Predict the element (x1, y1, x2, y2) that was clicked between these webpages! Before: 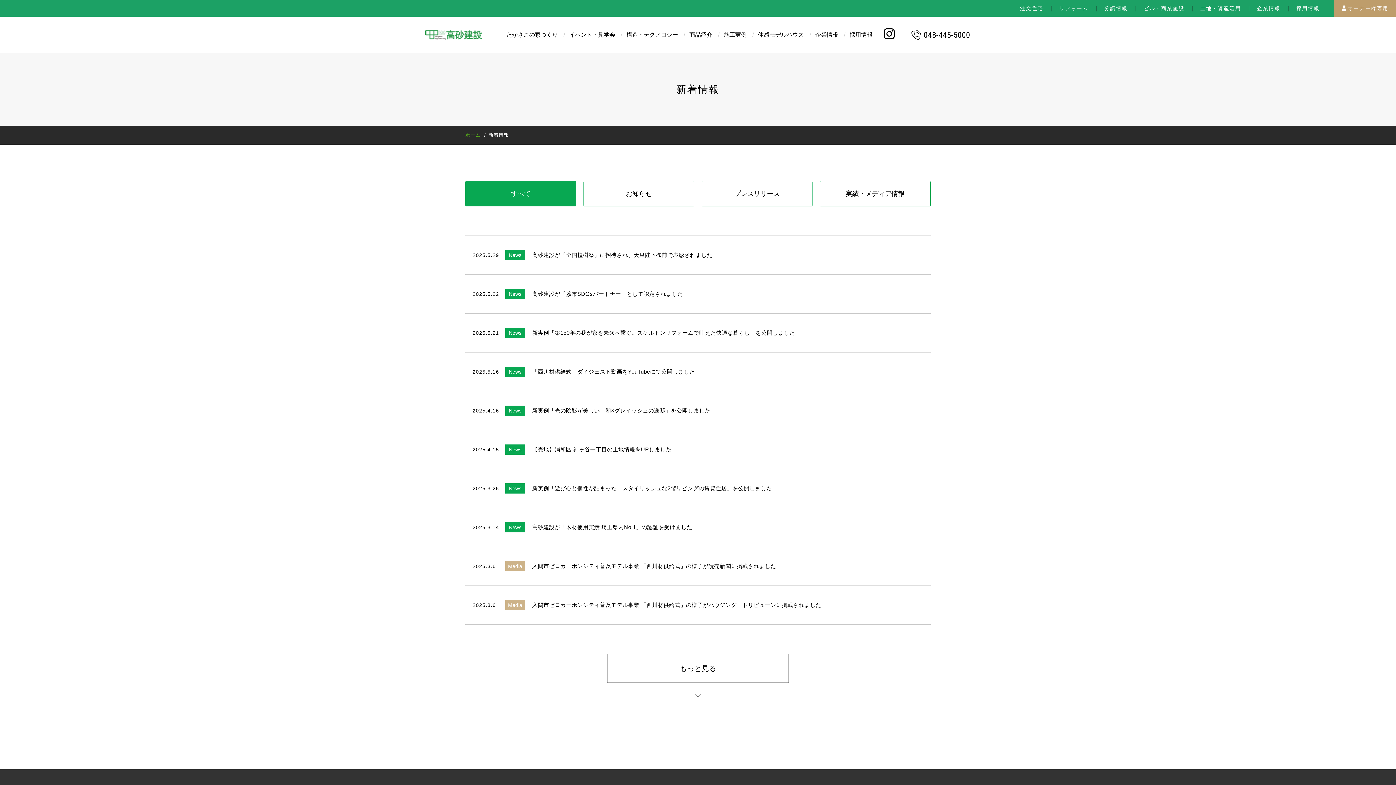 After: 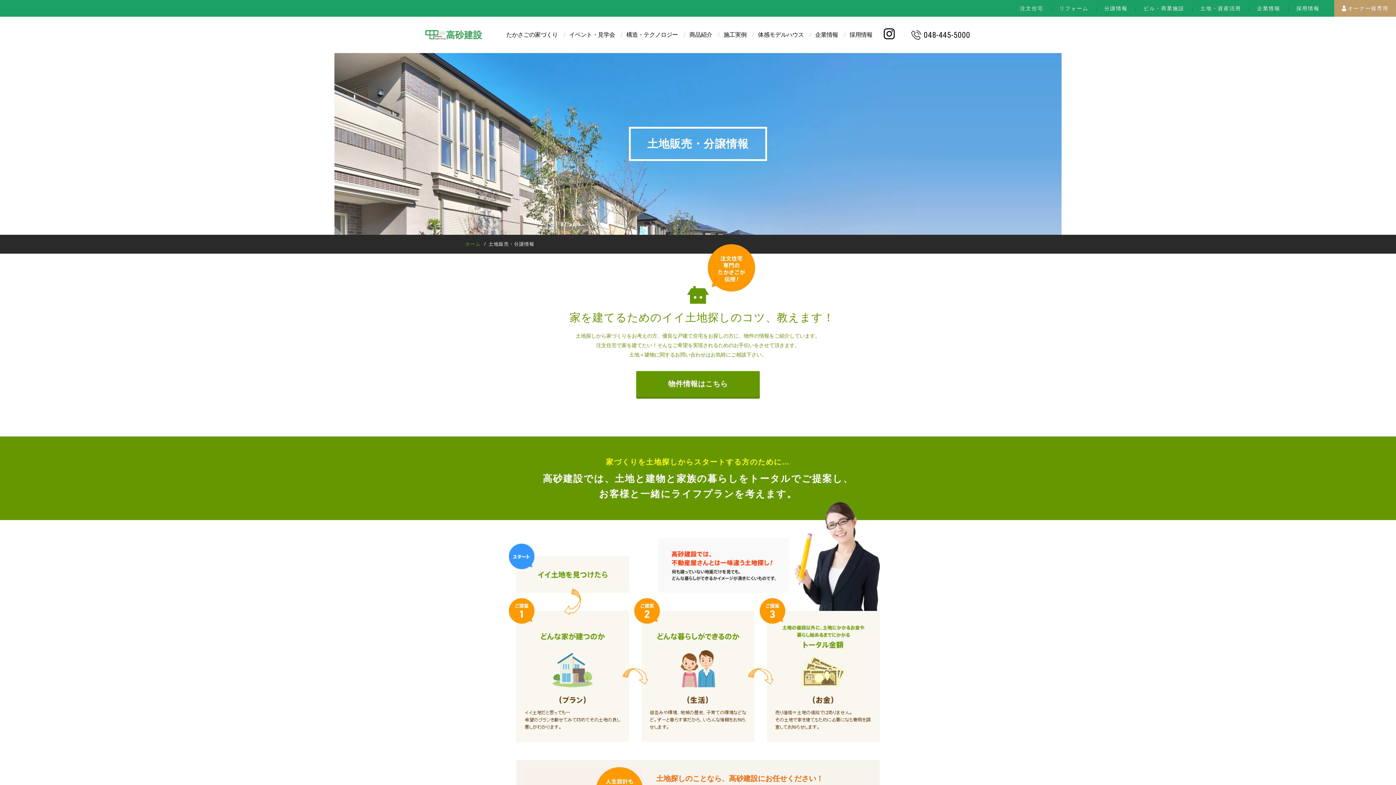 Action: label: 分譲情報 bbox: (1104, 5, 1128, 11)